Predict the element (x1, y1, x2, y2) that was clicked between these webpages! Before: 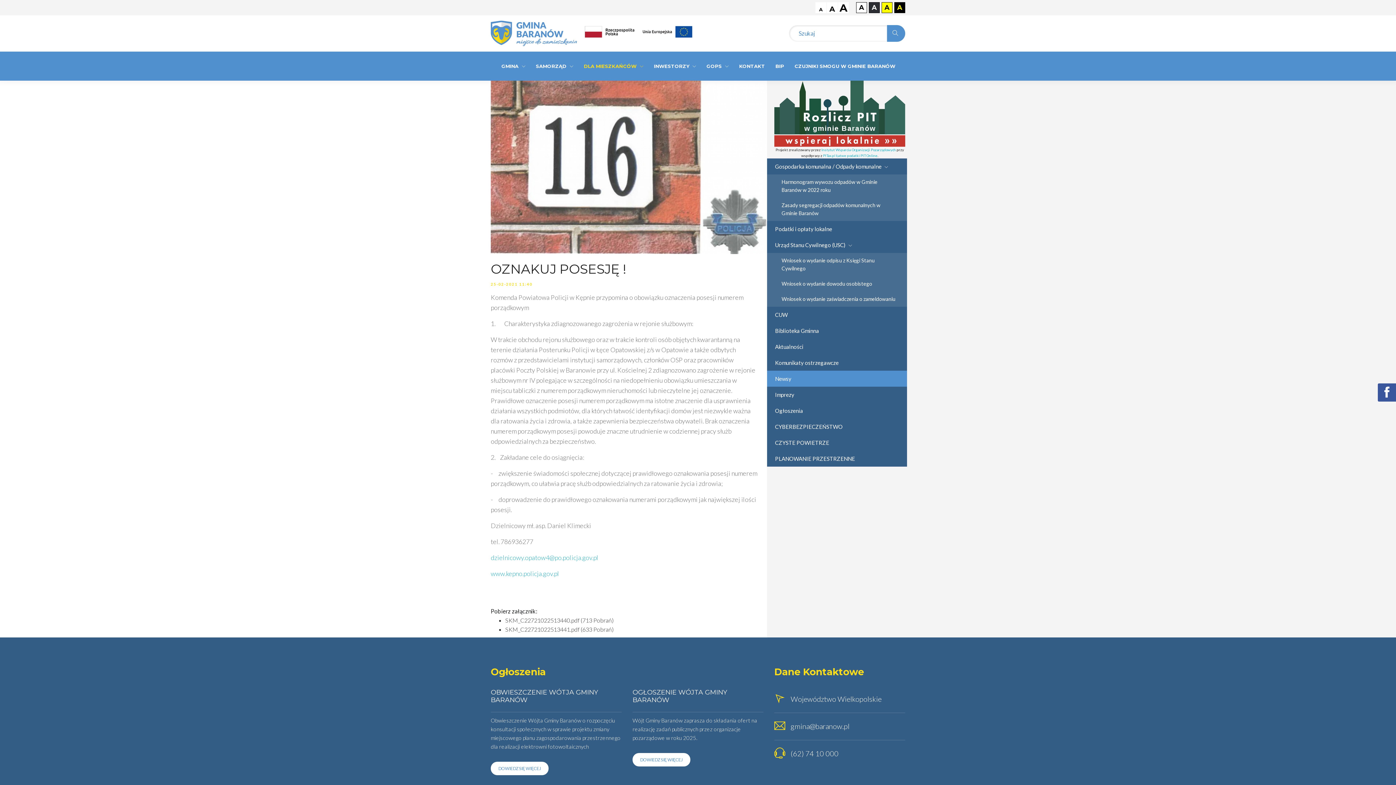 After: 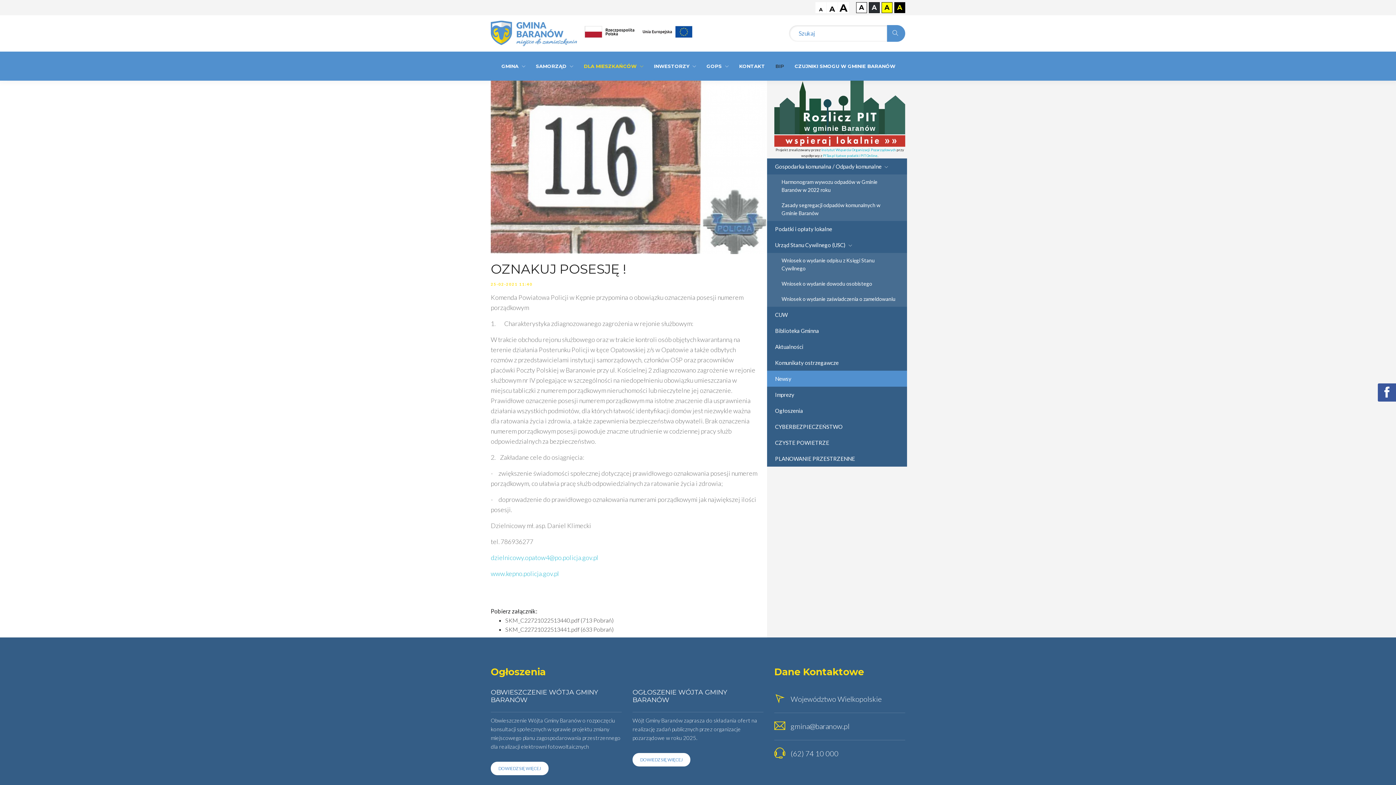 Action: label: BIP bbox: (775, 51, 784, 80)